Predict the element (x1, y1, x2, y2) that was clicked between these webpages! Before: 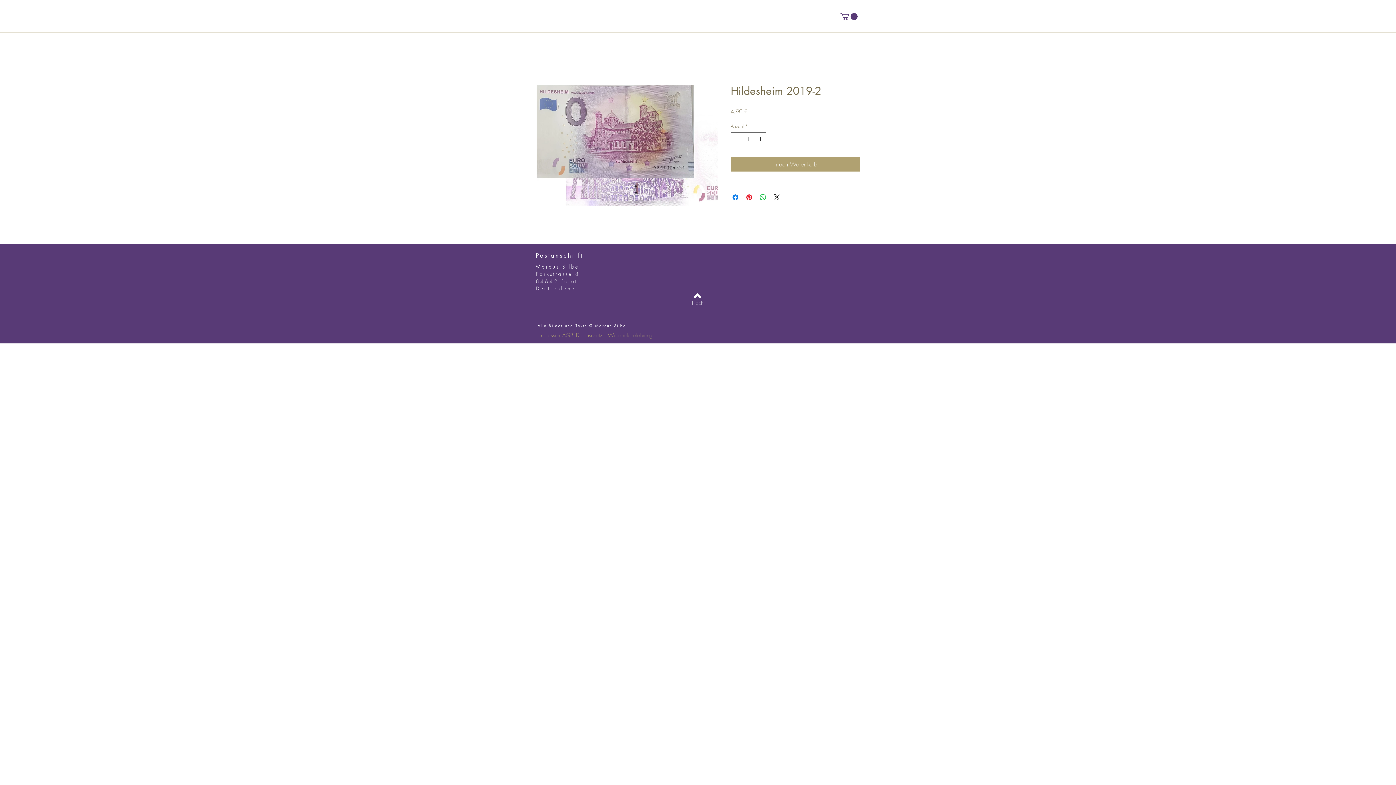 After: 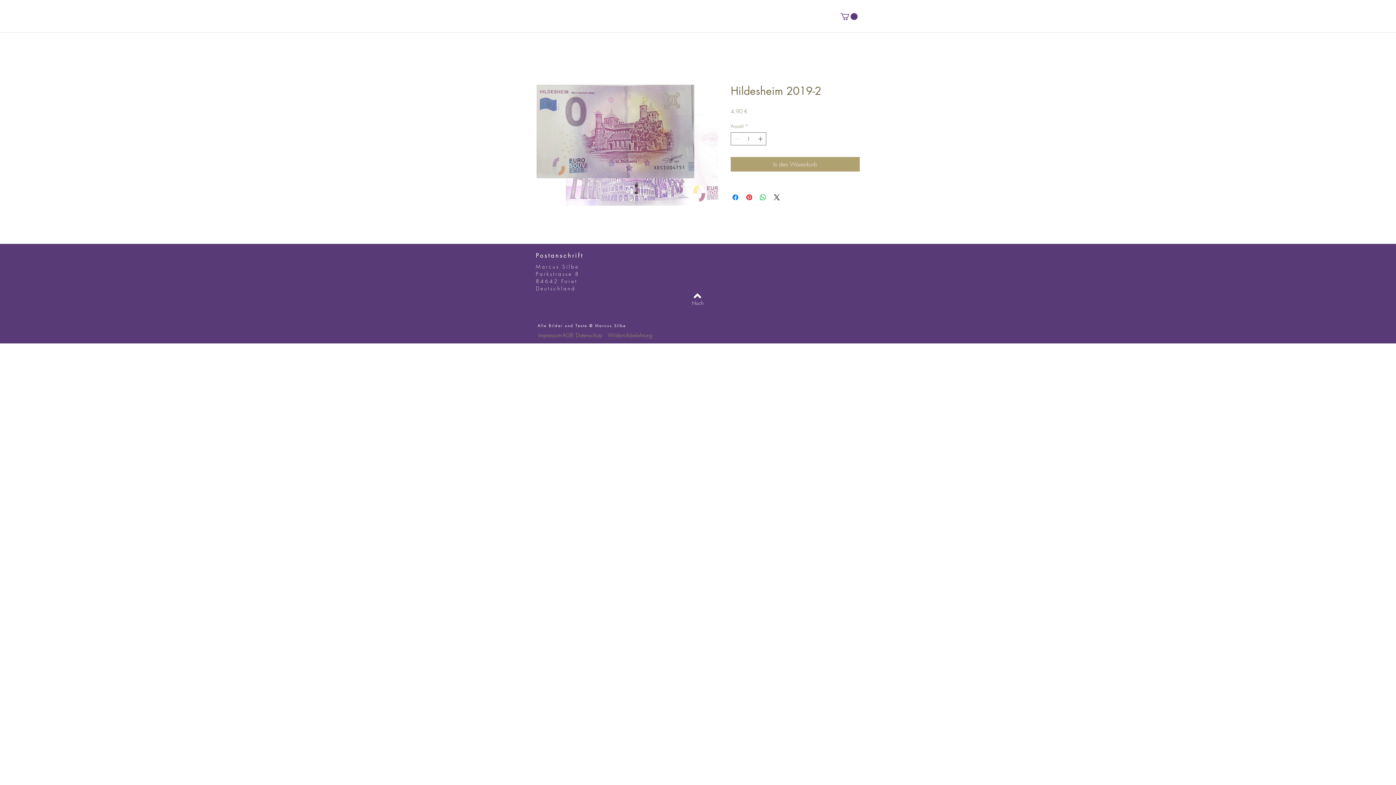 Action: bbox: (536, 84, 718, 206)